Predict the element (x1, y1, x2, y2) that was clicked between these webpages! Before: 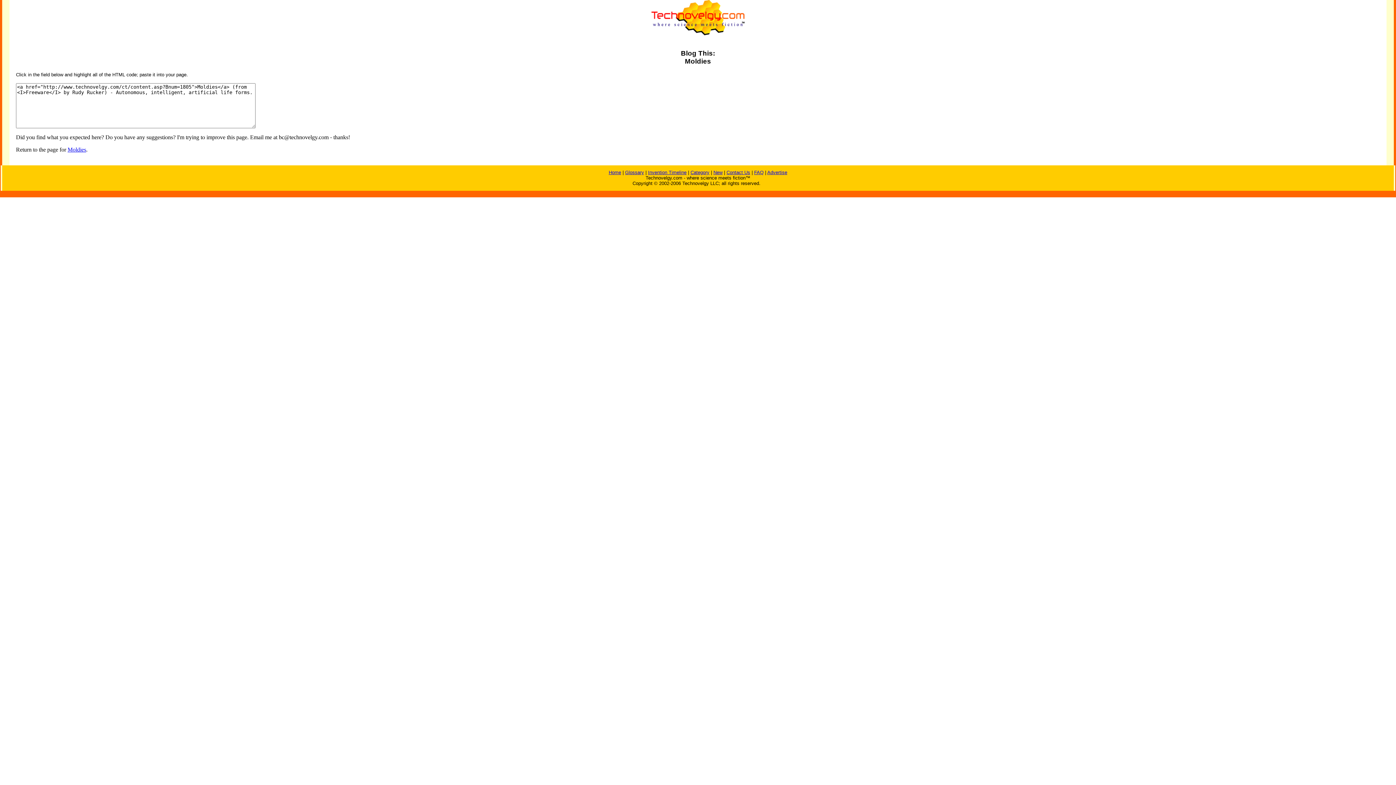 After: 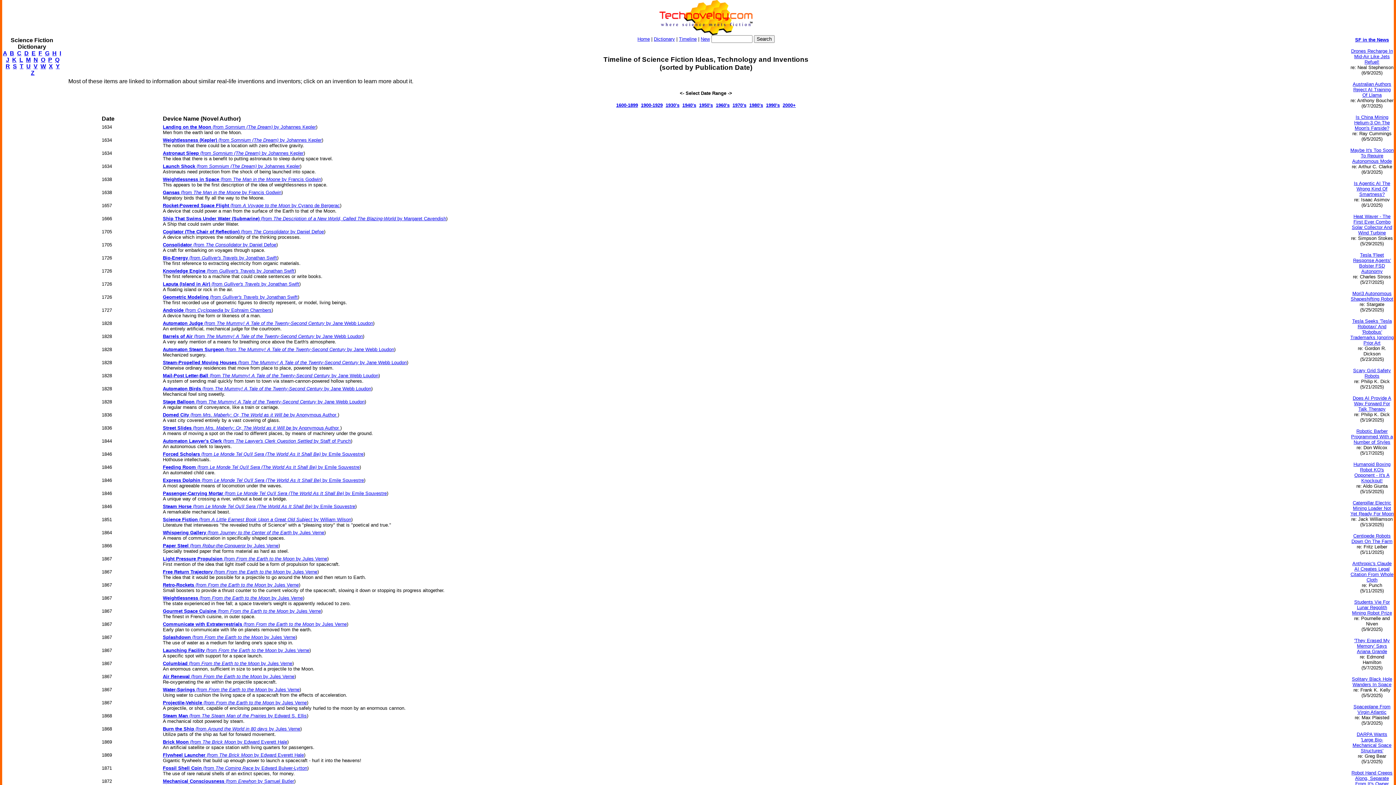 Action: label: Invention Timeline bbox: (648, 169, 686, 175)